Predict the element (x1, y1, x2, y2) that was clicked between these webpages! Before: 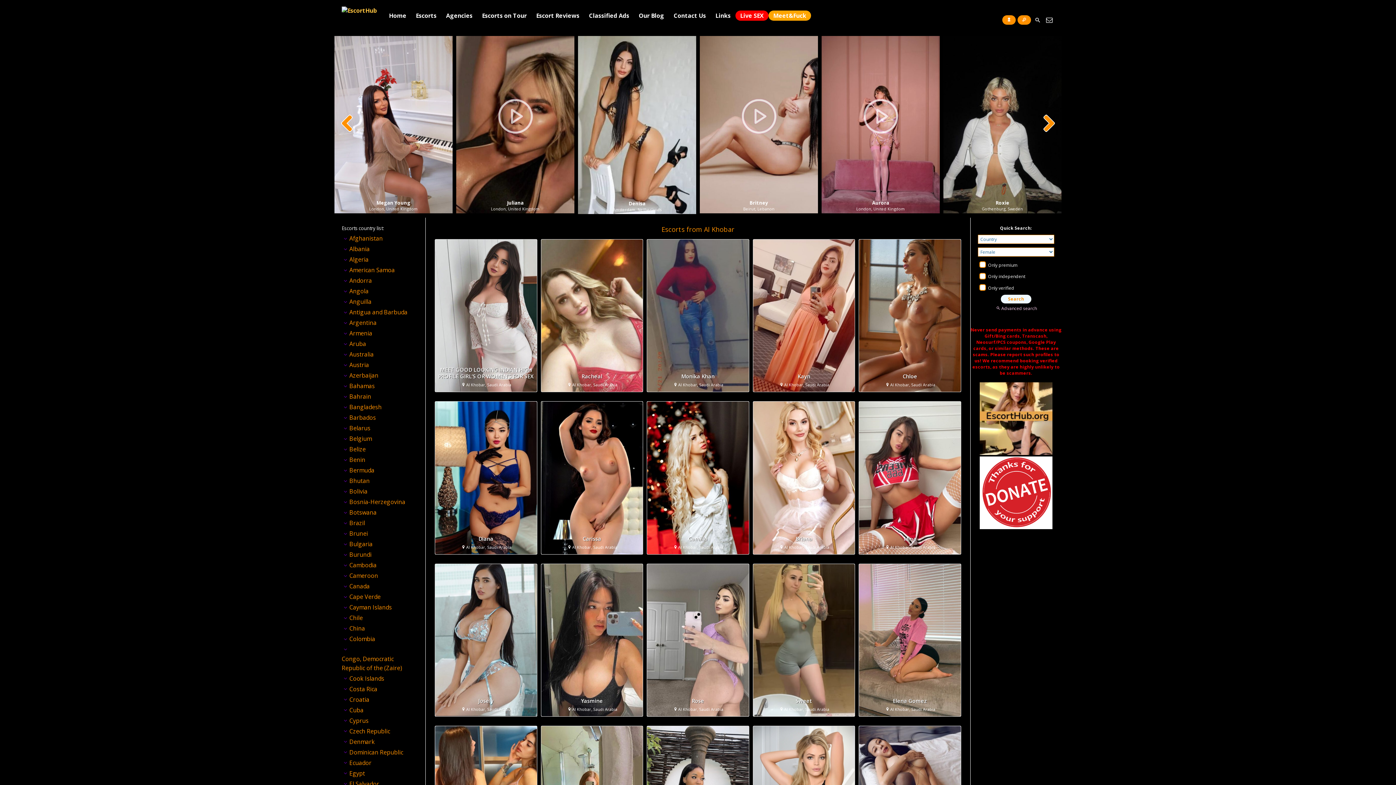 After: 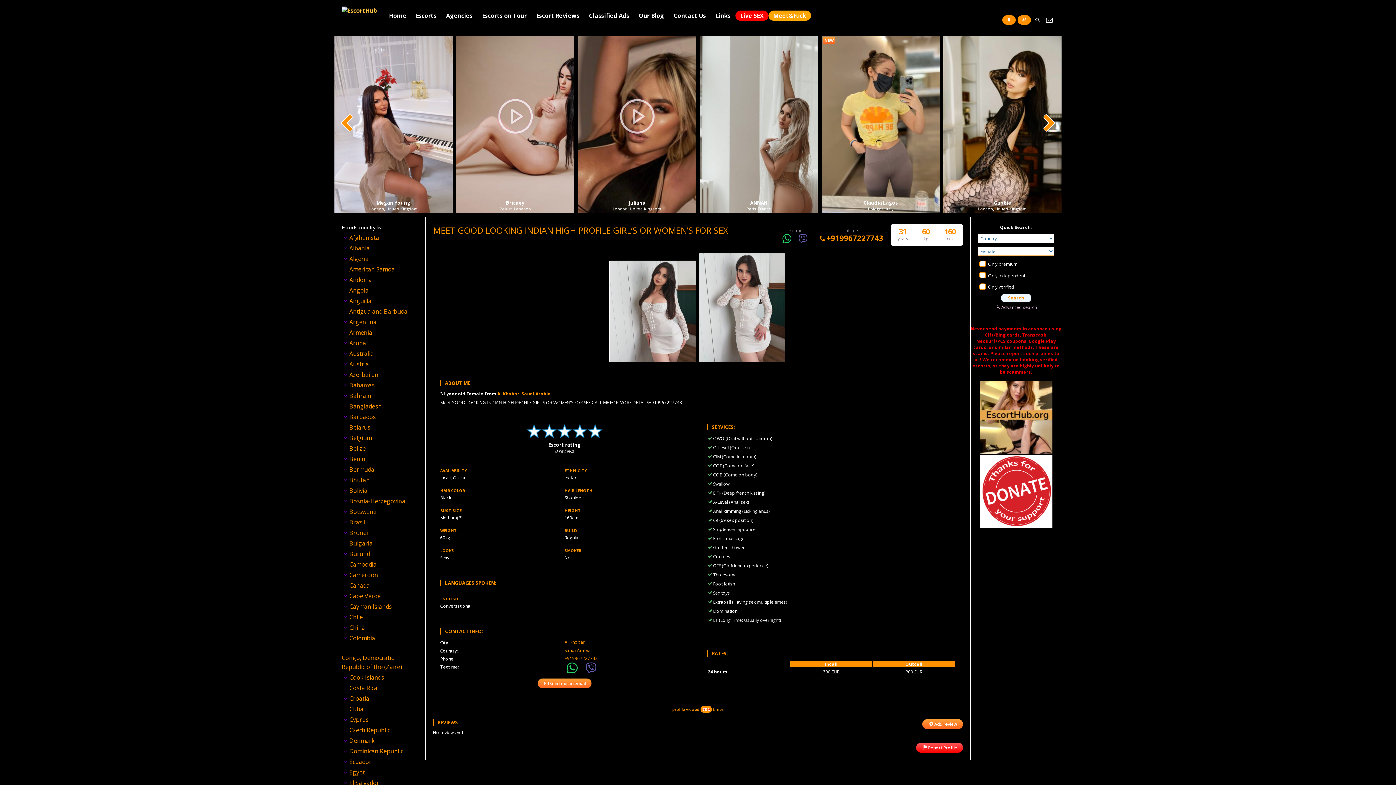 Action: label: MEET GOOD LOOKING INDIAN HIGH PROFILE GIRL’S OR WOMEN’S FOR SEX
Al Khobar, Saudi Arabia bbox: (435, 239, 536, 392)